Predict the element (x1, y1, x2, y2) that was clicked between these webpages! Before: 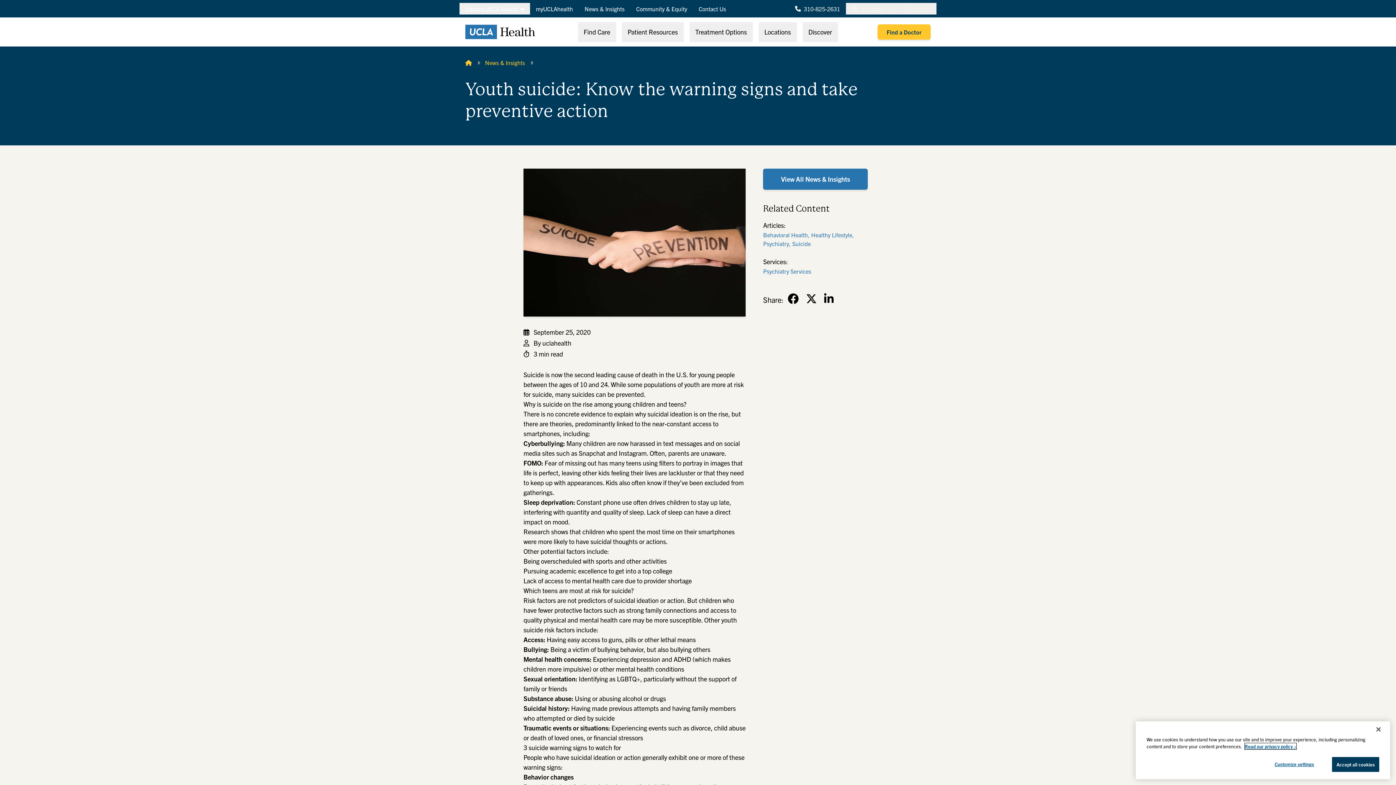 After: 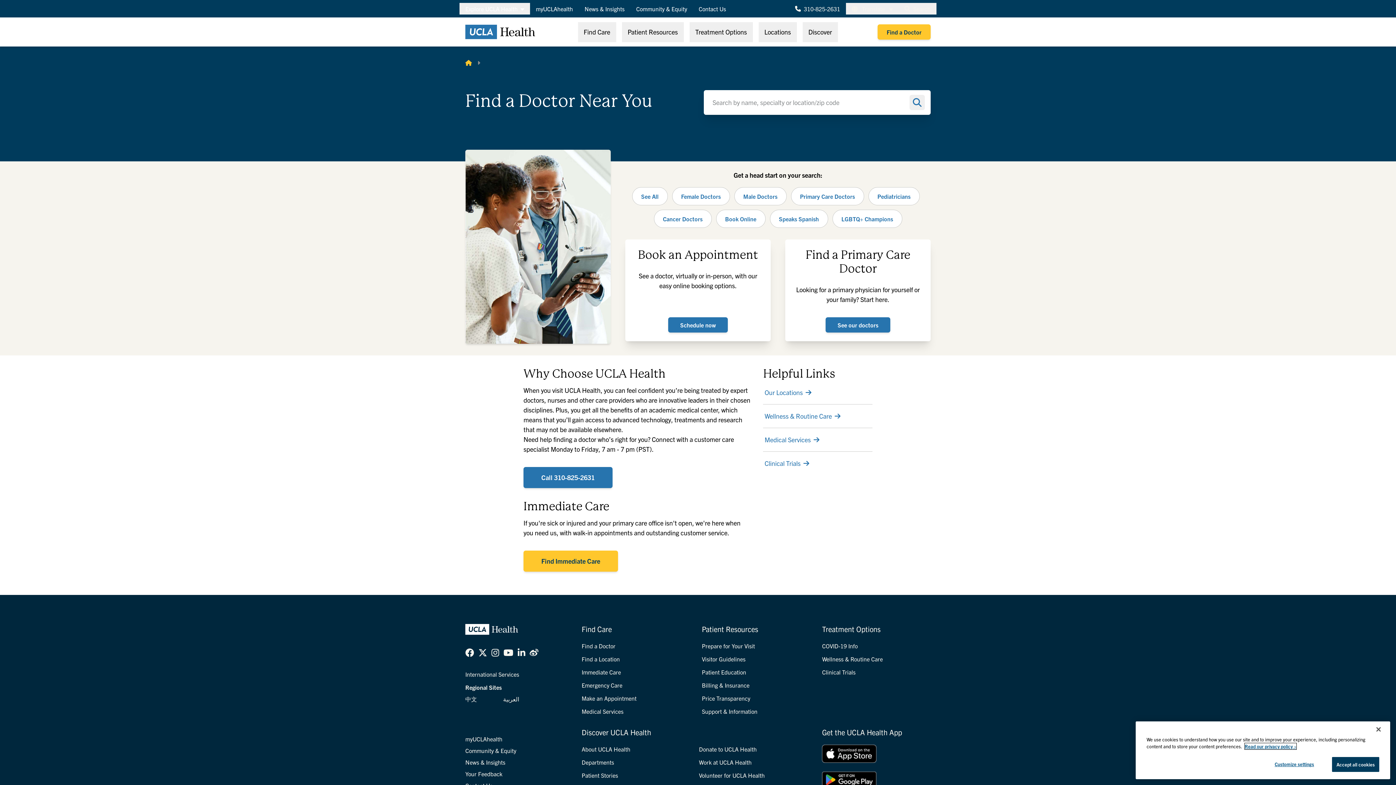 Action: label: Find a Doctor bbox: (877, 24, 930, 39)